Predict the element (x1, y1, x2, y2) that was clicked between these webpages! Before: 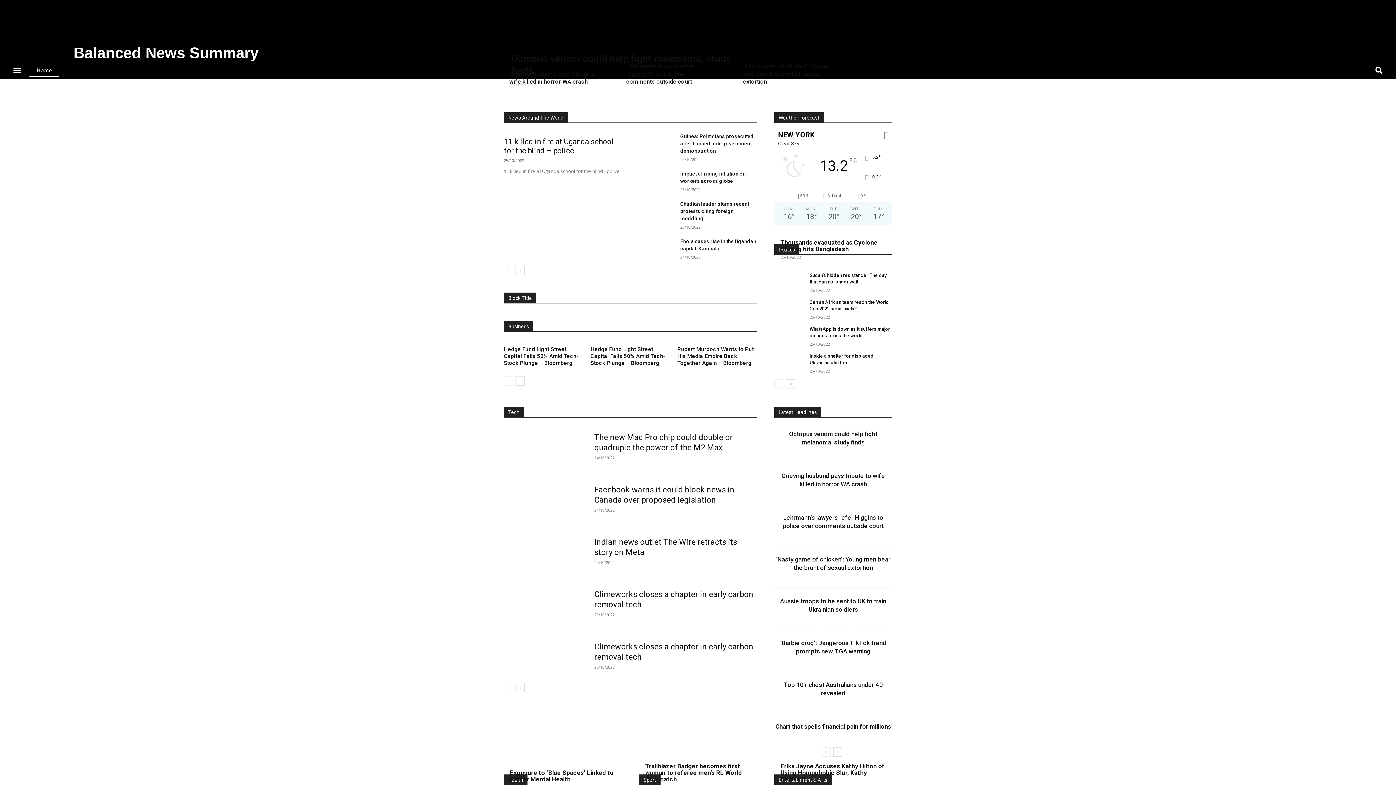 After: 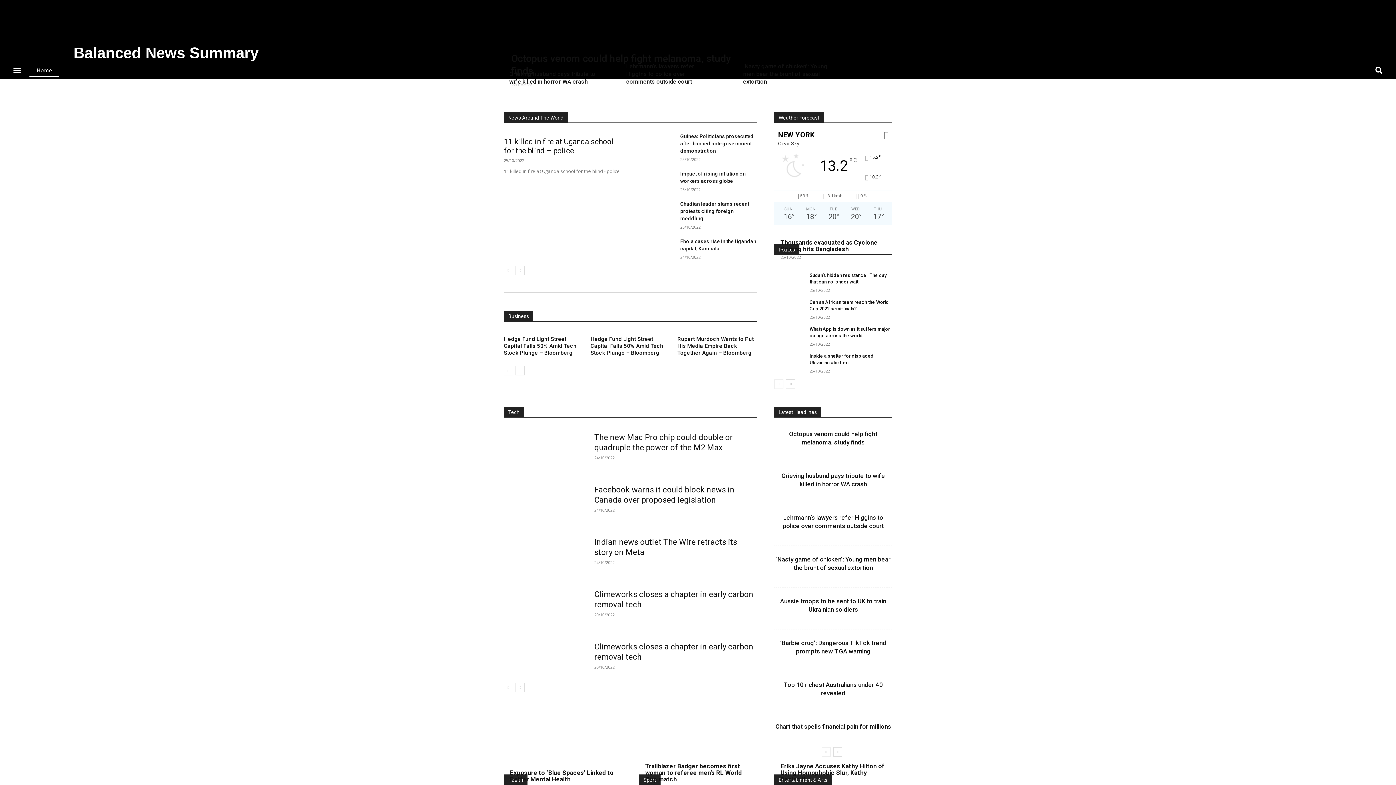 Action: label: Europe bbox: (642, 99, 657, 104)